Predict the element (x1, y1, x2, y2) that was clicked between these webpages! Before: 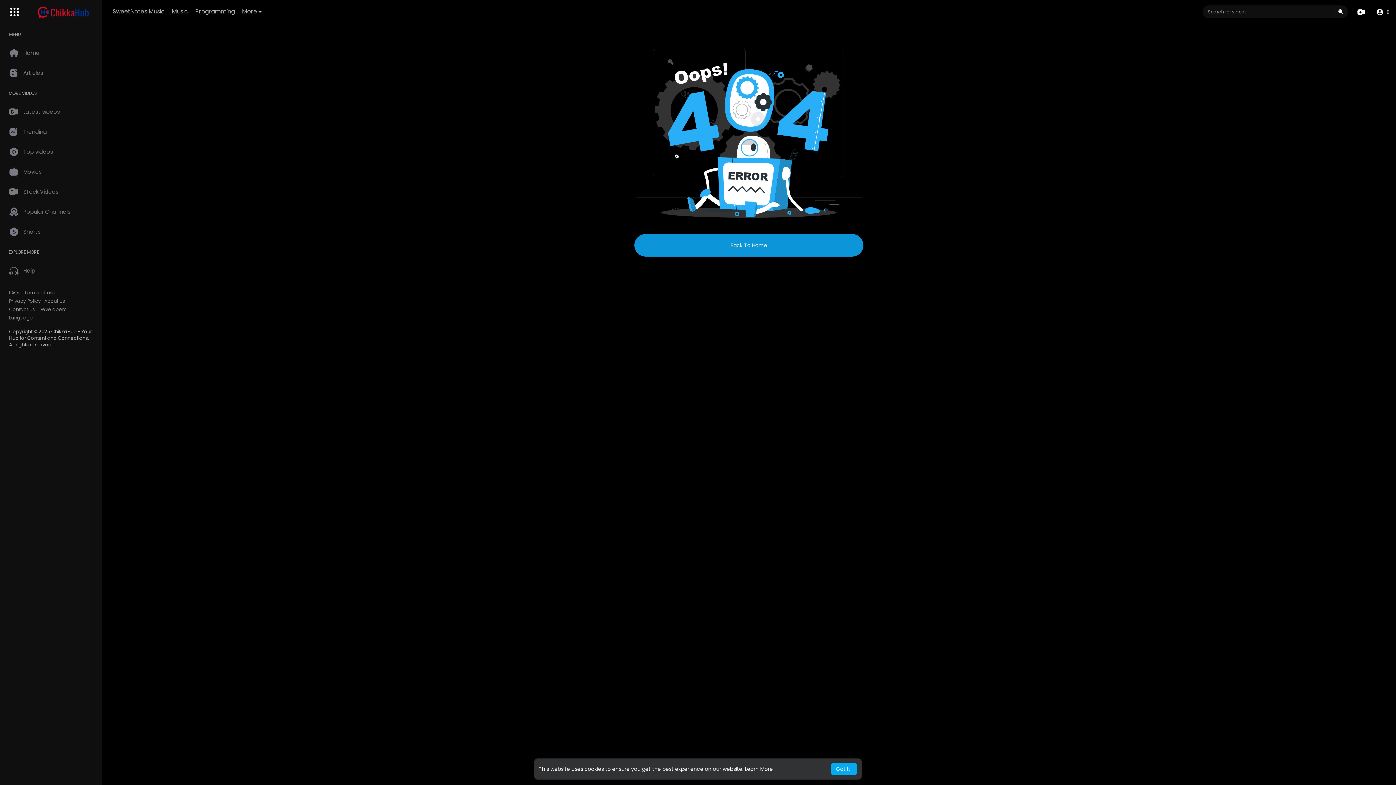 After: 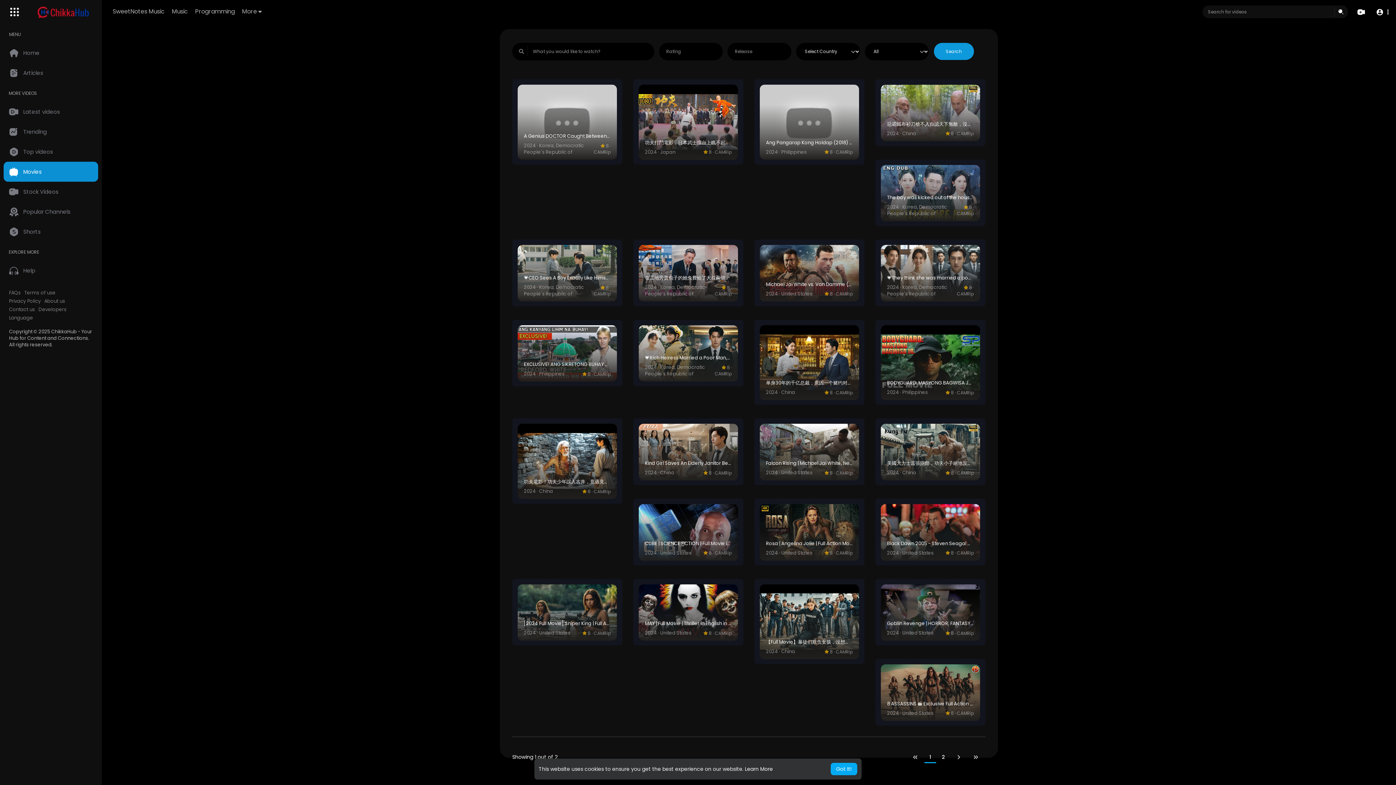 Action: label: Movies bbox: (3, 161, 98, 181)